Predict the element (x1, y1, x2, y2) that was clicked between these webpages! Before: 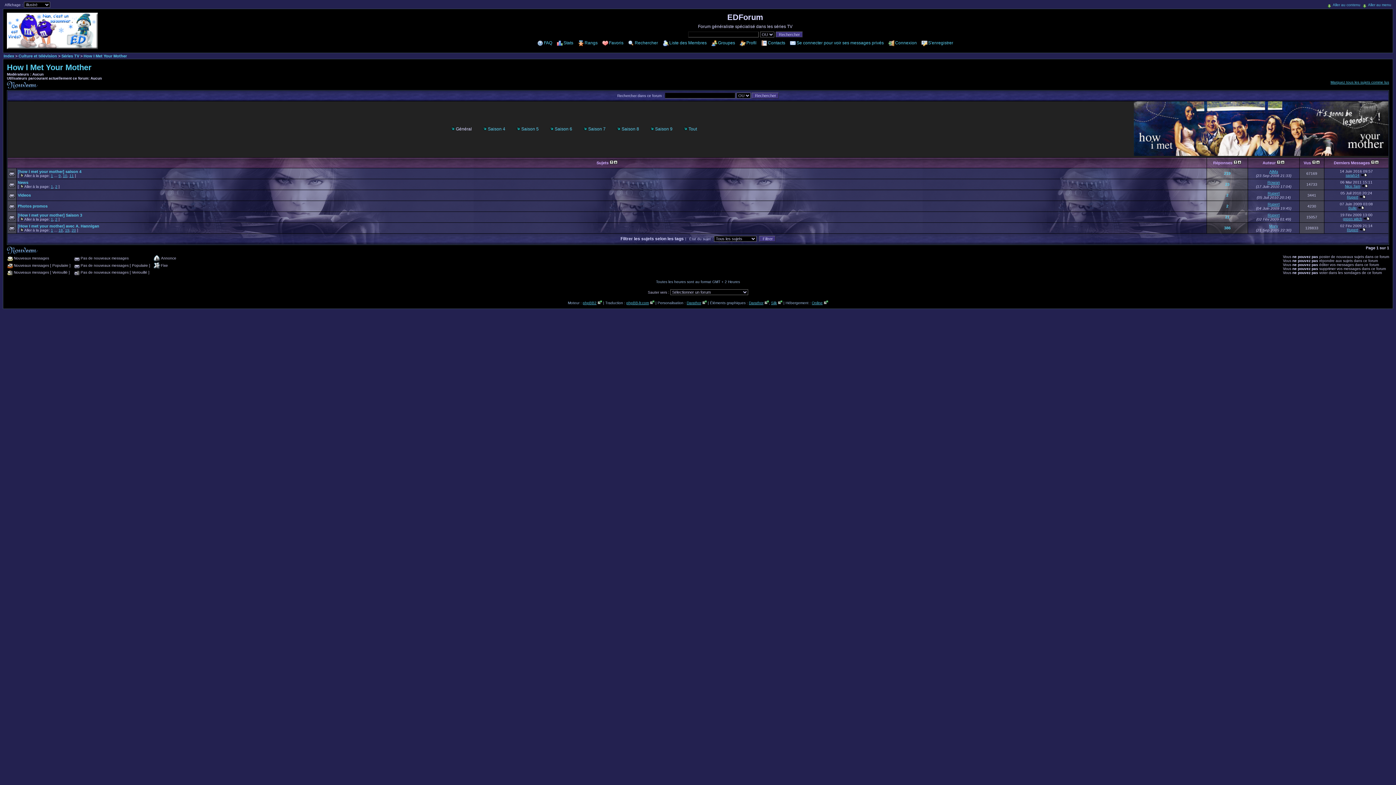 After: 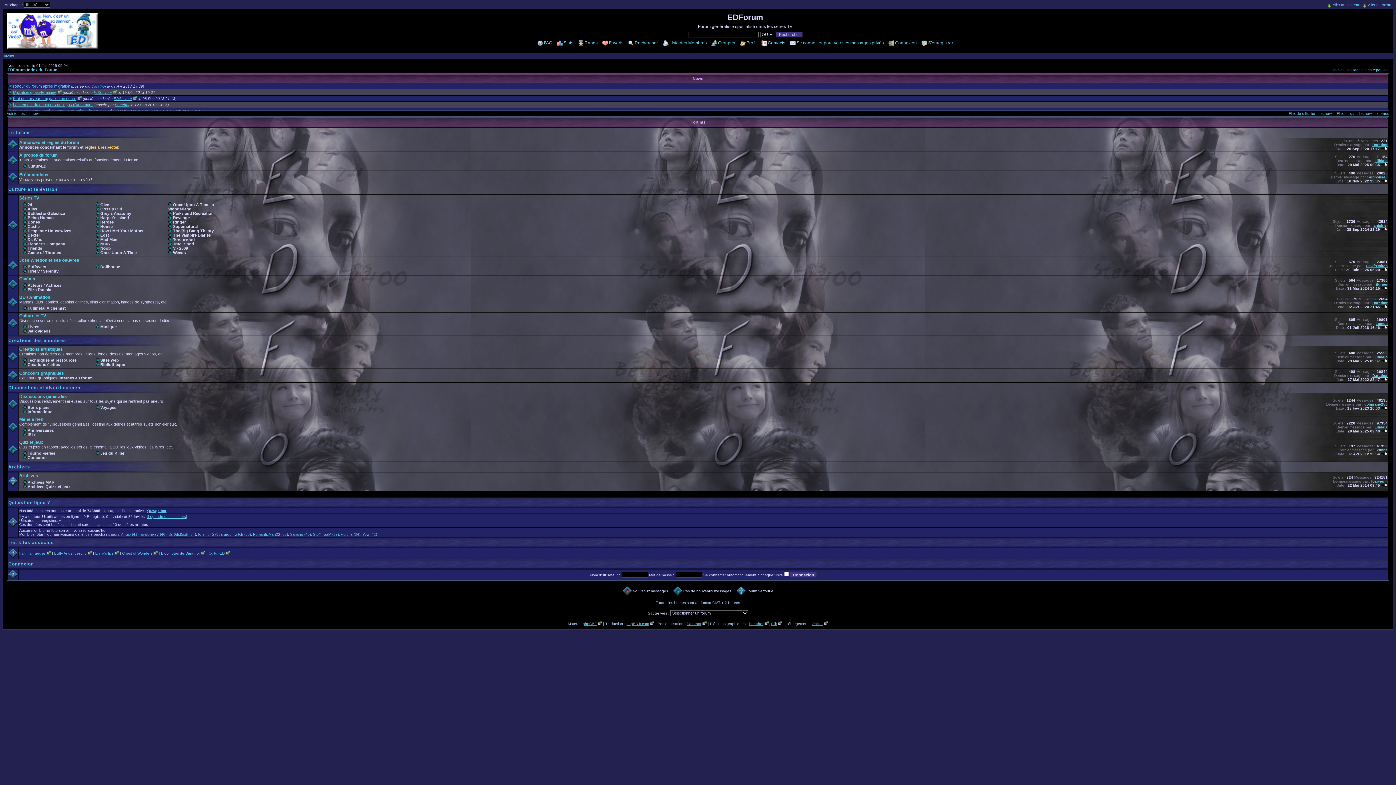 Action: bbox: (6, 44, 97, 50)